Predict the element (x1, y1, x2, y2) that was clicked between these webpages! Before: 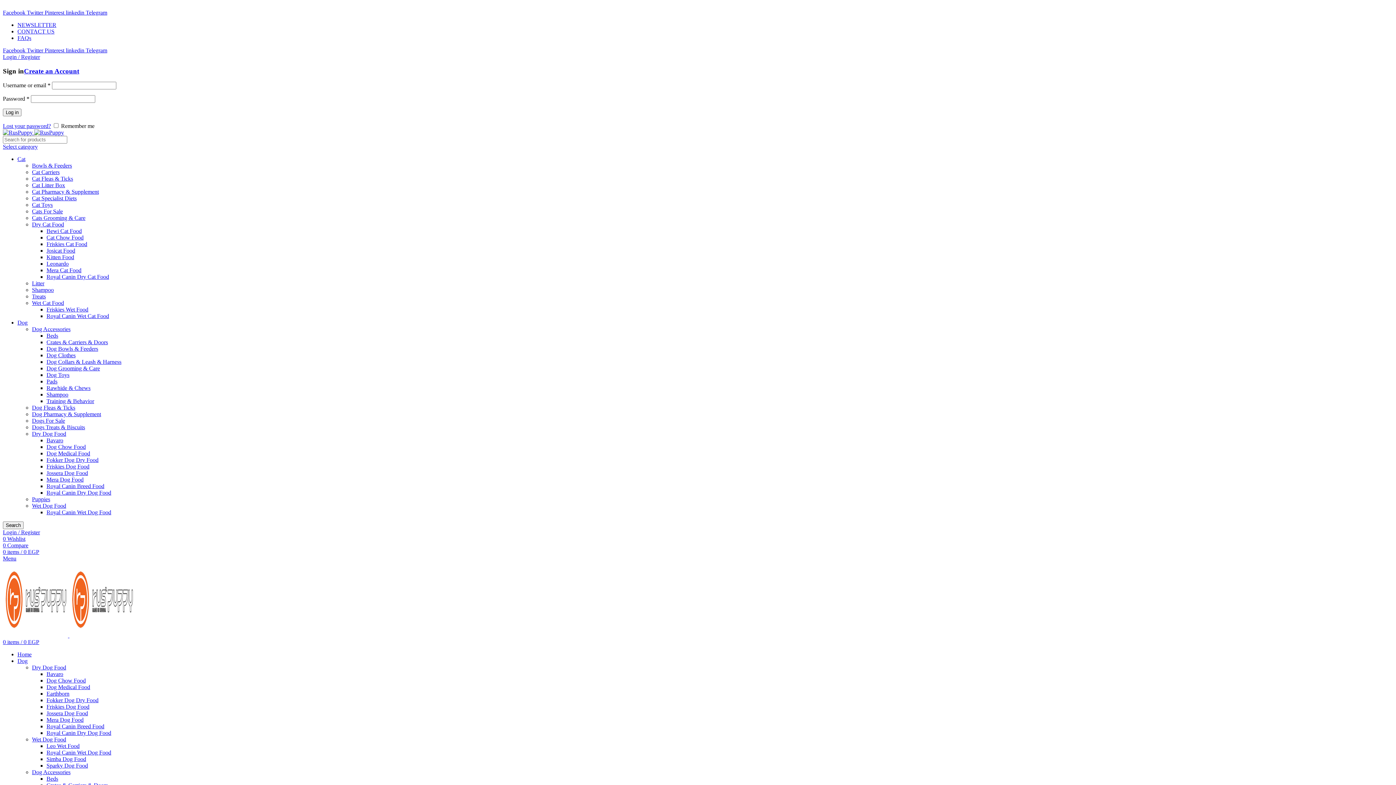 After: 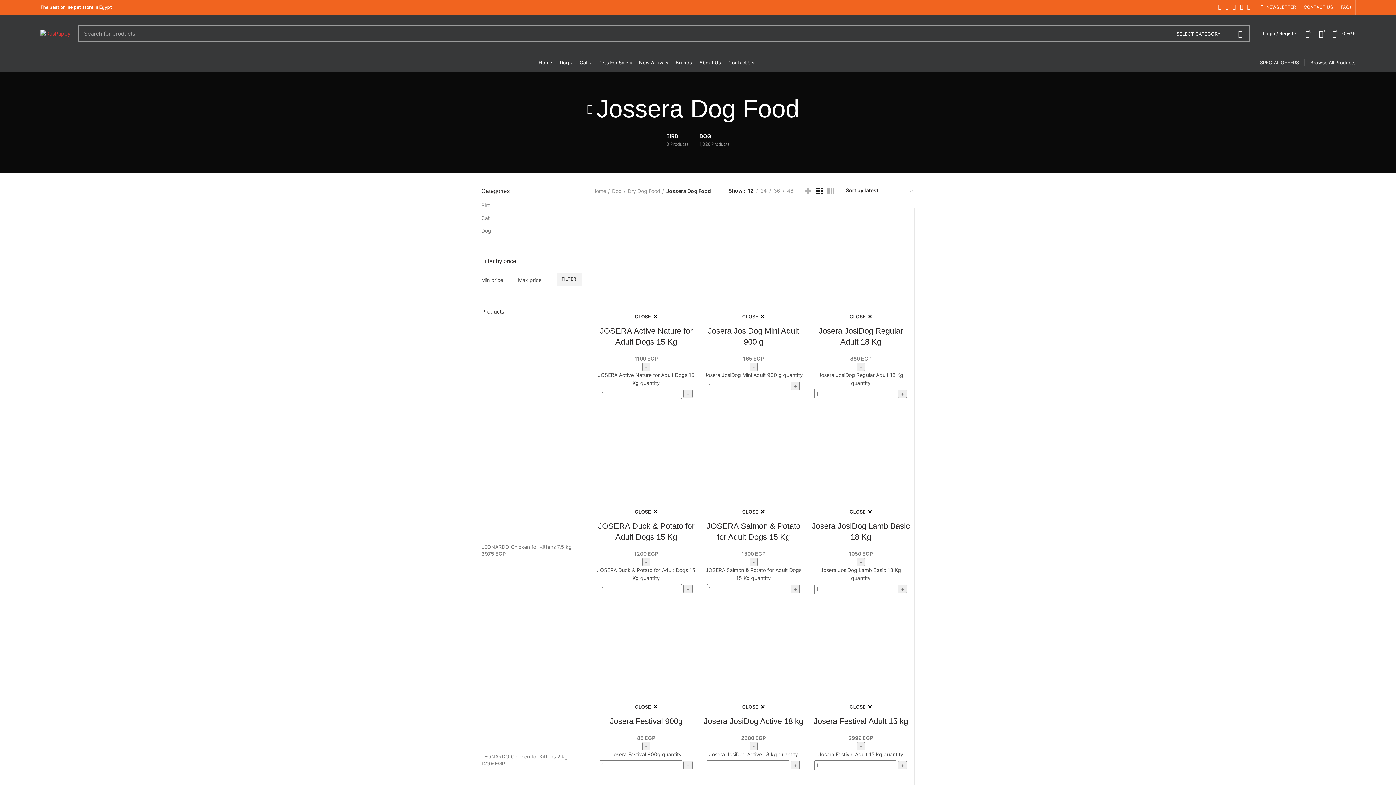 Action: bbox: (46, 470, 88, 476) label: Jossera Dog Food